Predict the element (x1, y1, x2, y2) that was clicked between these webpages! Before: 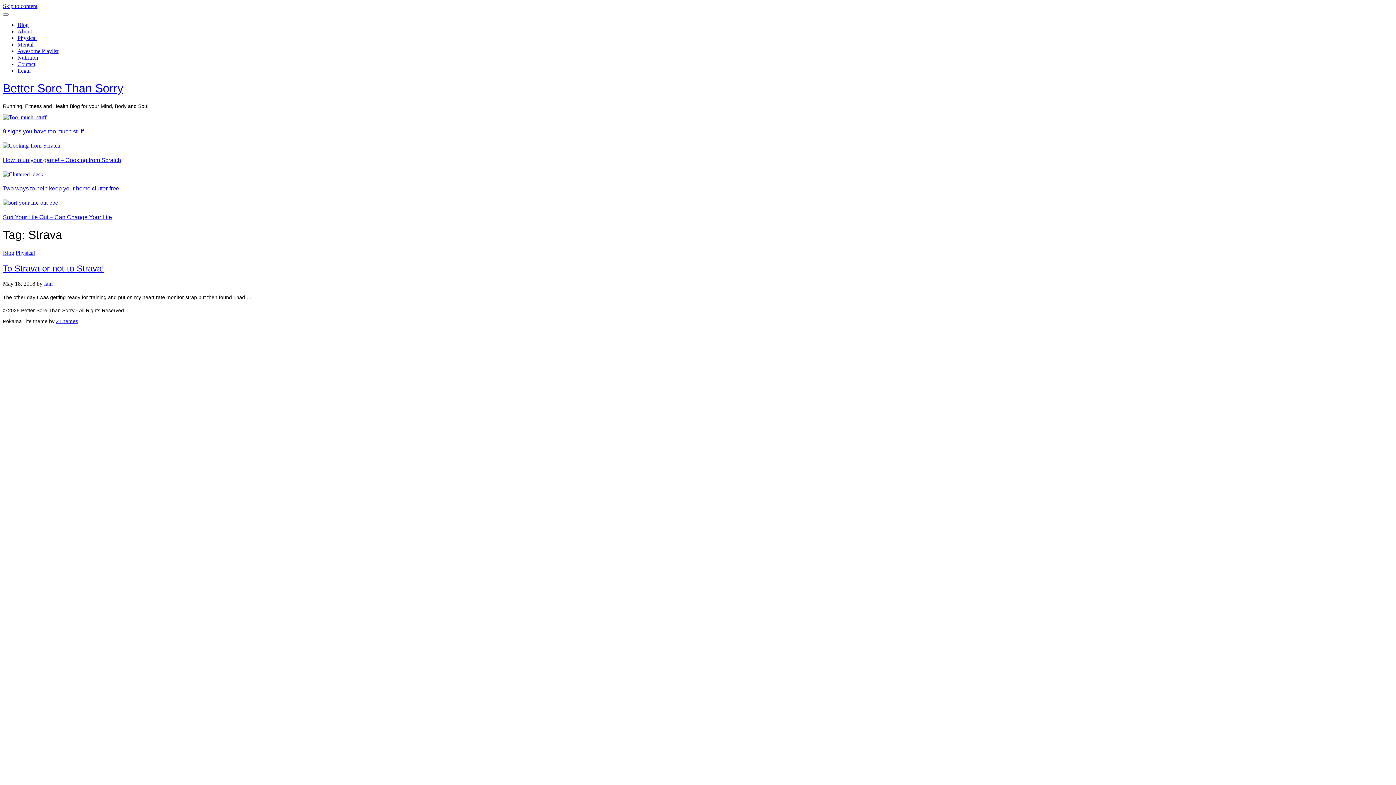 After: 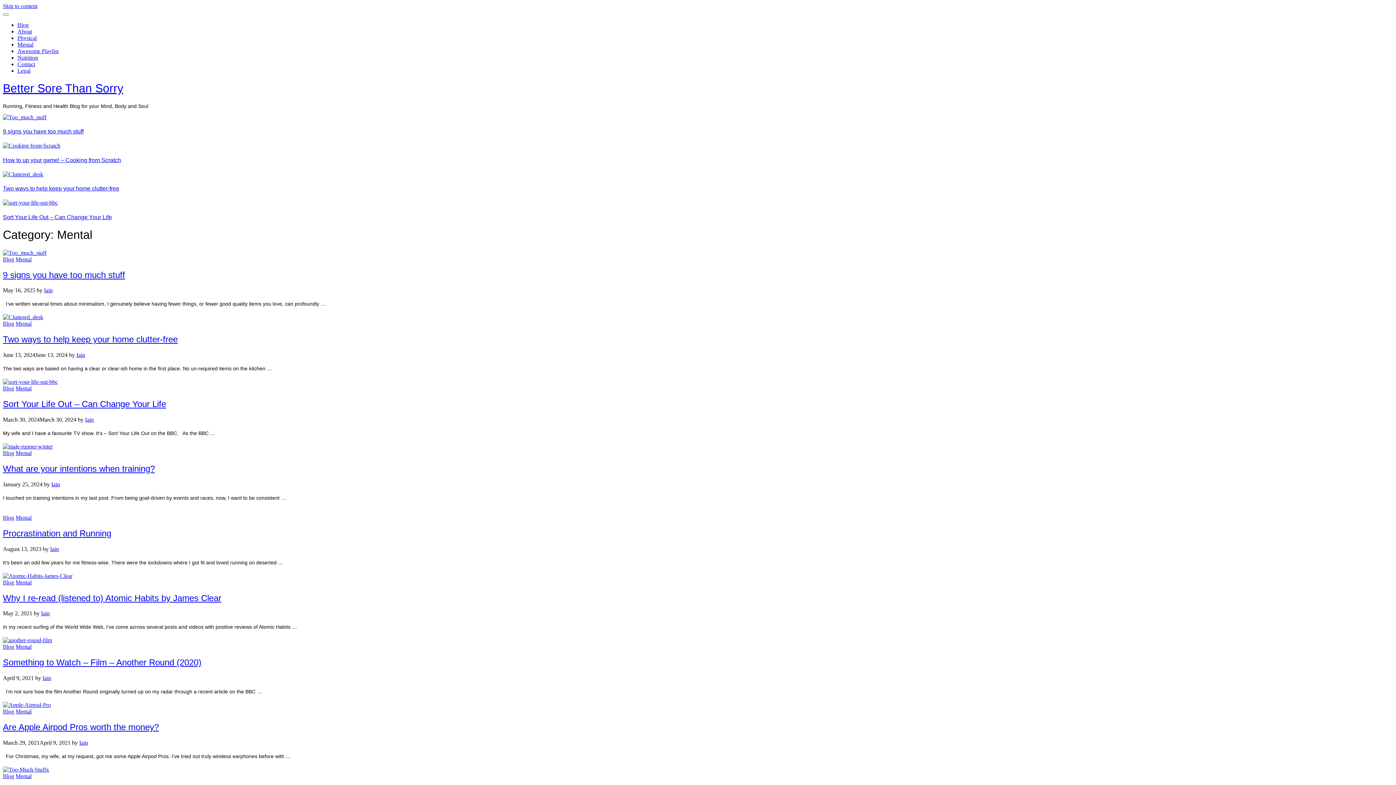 Action: bbox: (17, 41, 33, 47) label: Mental